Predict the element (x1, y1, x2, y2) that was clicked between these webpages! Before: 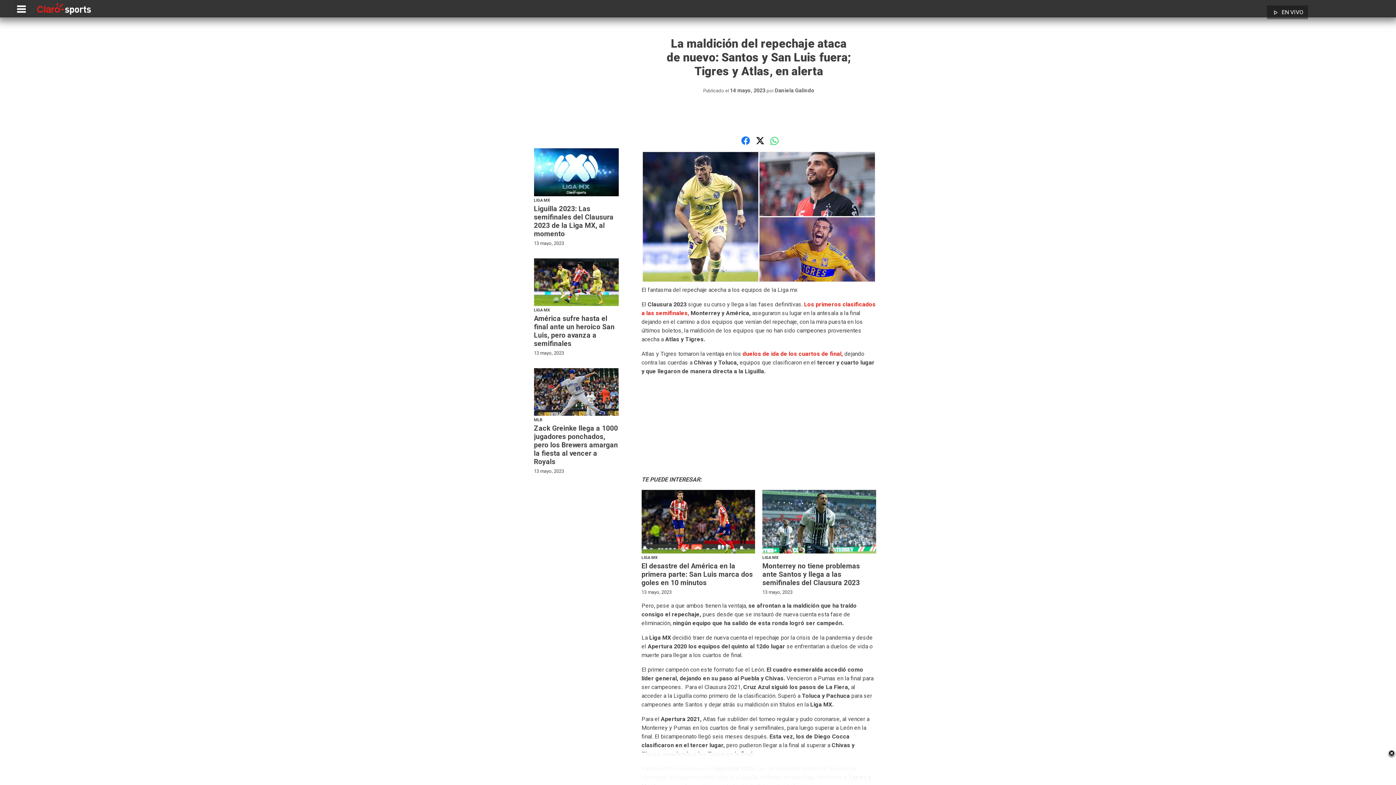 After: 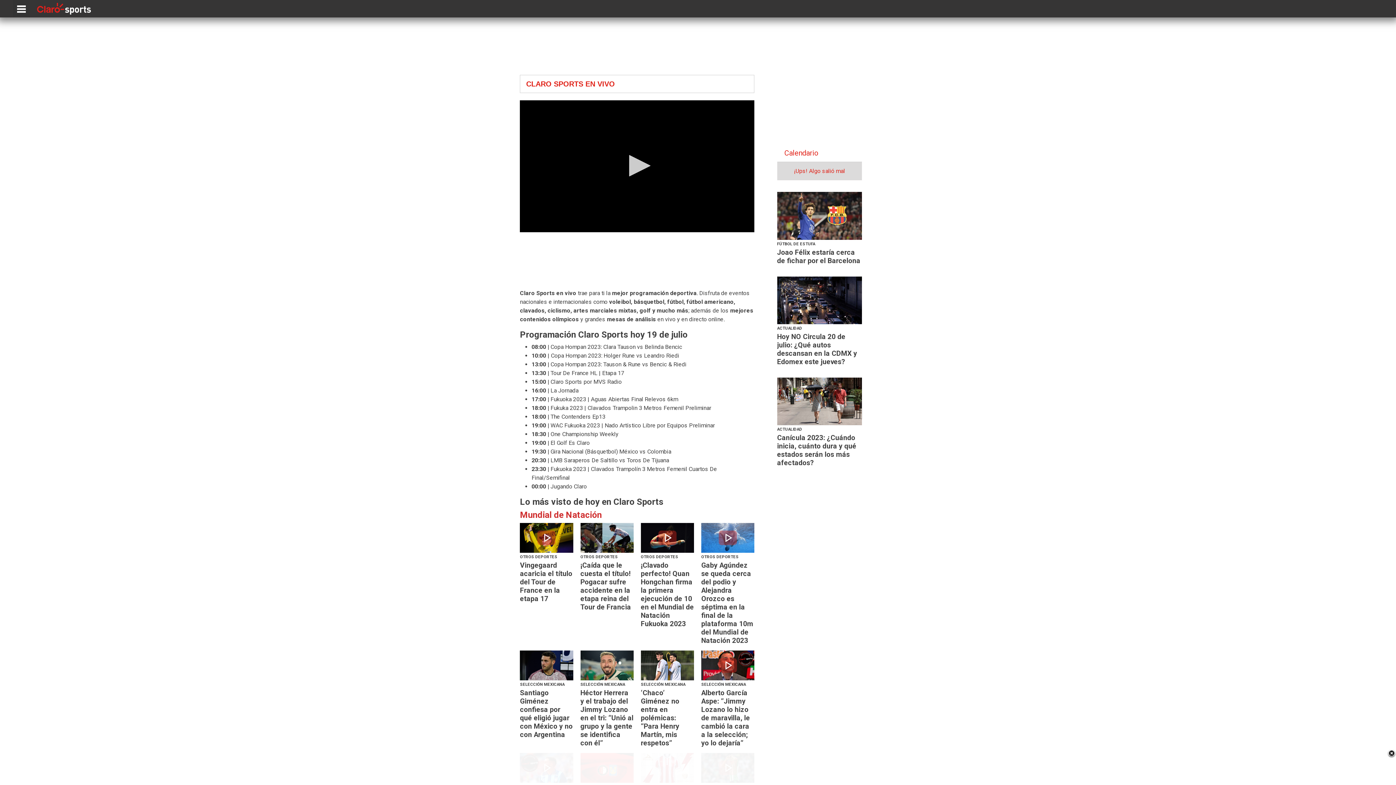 Action: bbox: (1267, 5, 1308, 19) label: EN VIVO